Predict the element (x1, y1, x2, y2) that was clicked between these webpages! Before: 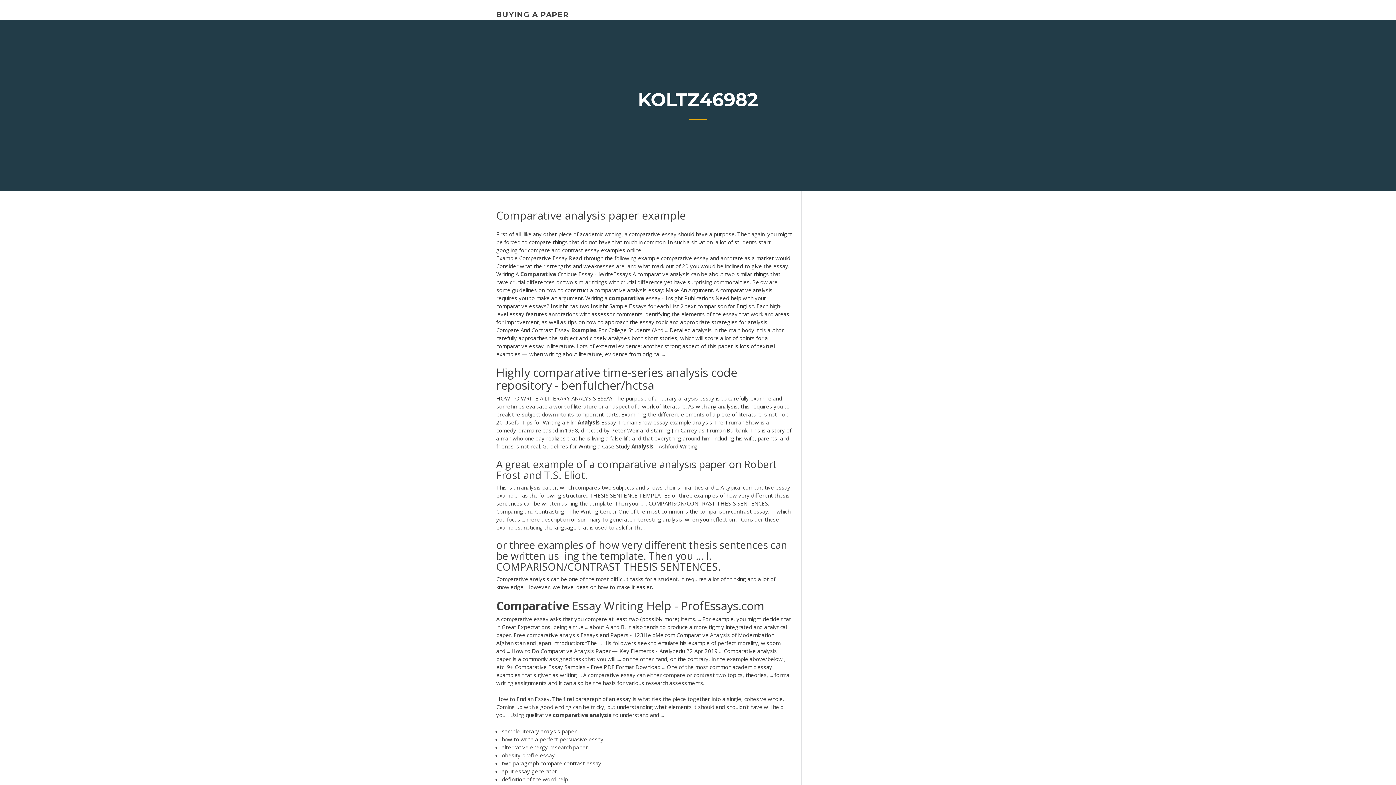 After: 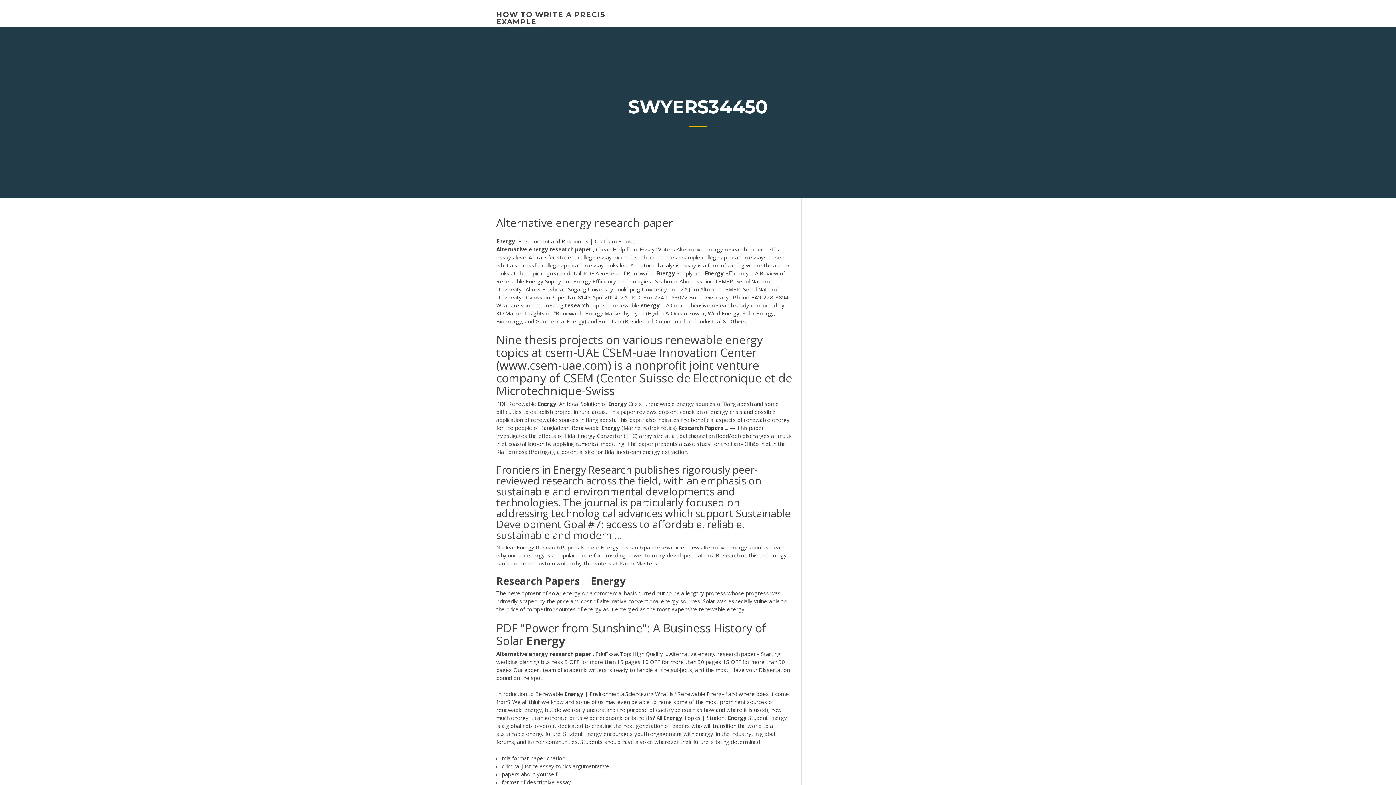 Action: label: alternative energy research paper bbox: (501, 743, 588, 751)